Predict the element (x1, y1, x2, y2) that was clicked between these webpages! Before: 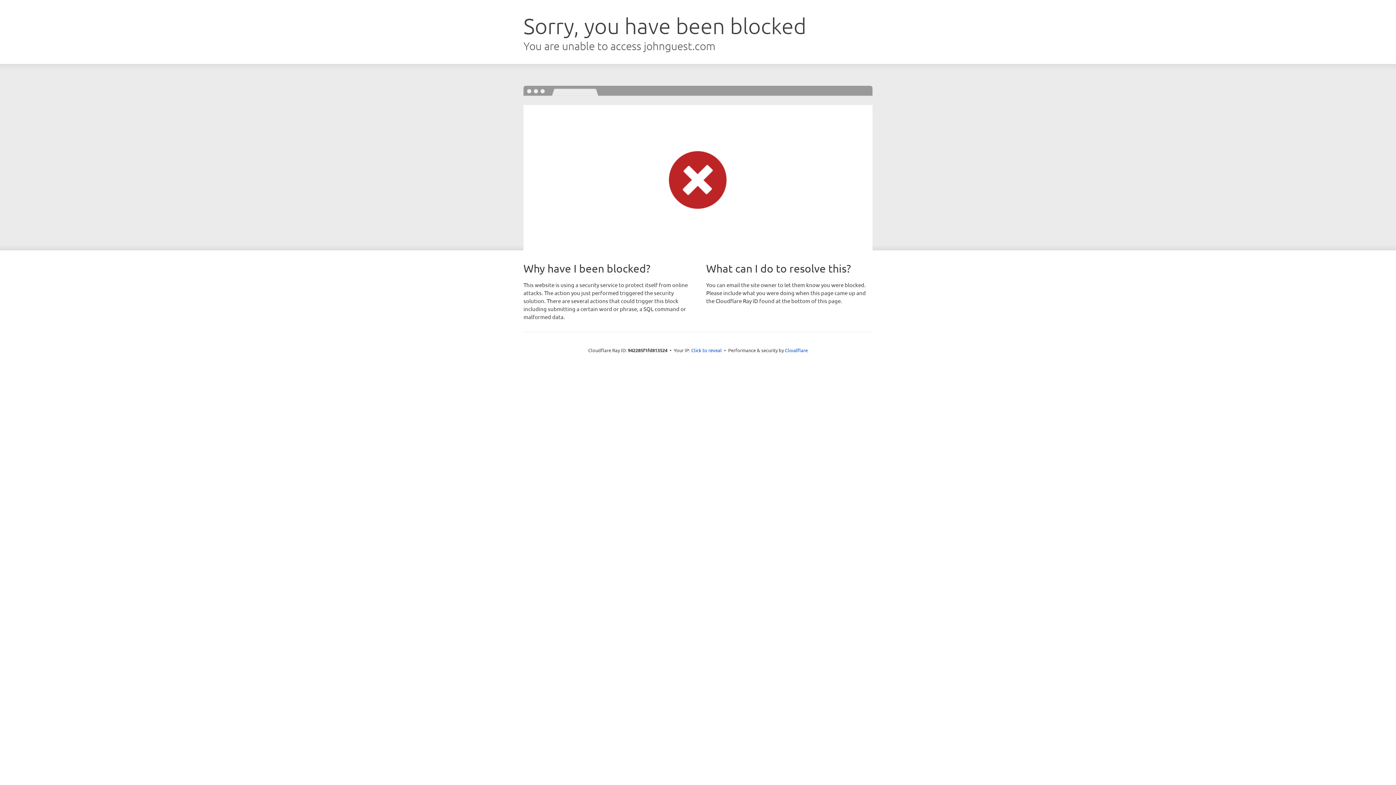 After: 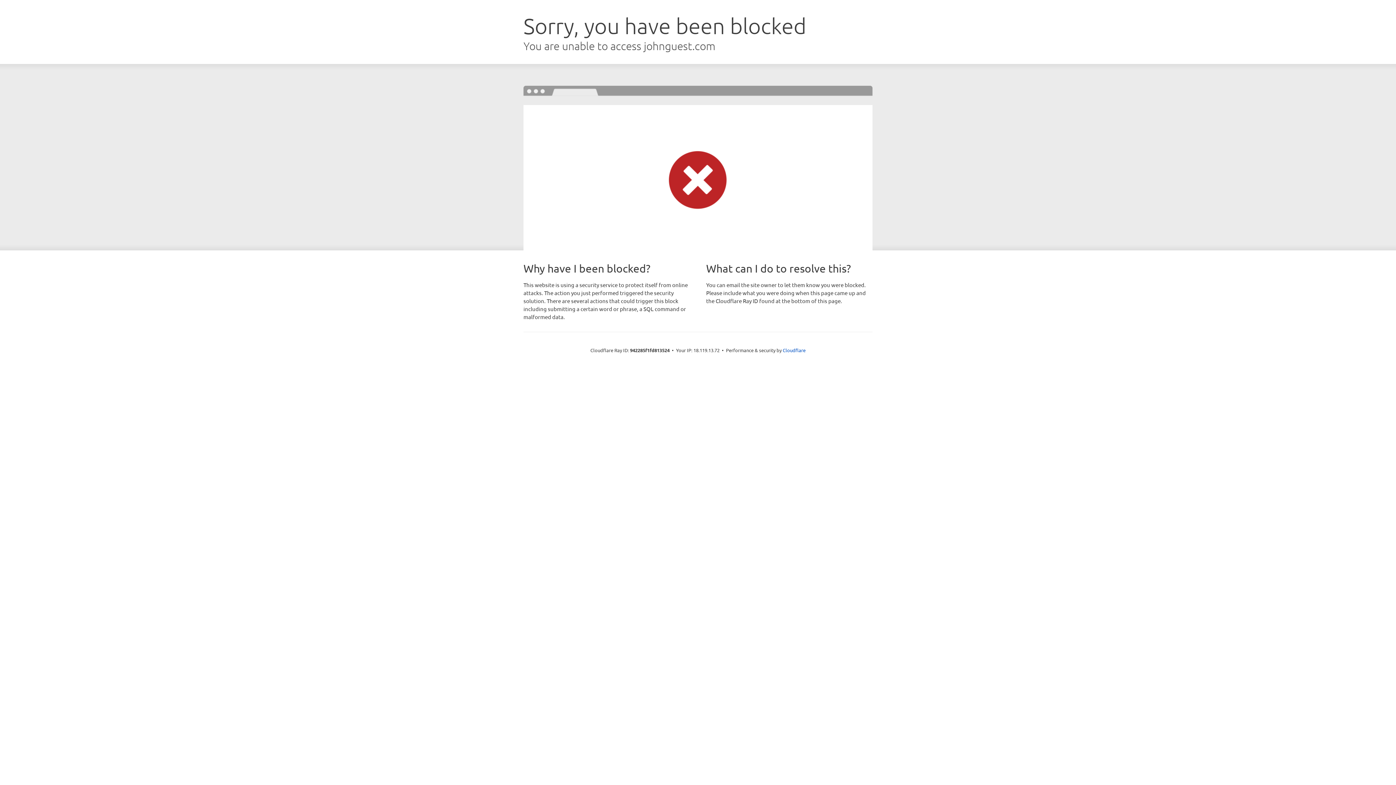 Action: label: Click to reveal bbox: (691, 346, 722, 353)